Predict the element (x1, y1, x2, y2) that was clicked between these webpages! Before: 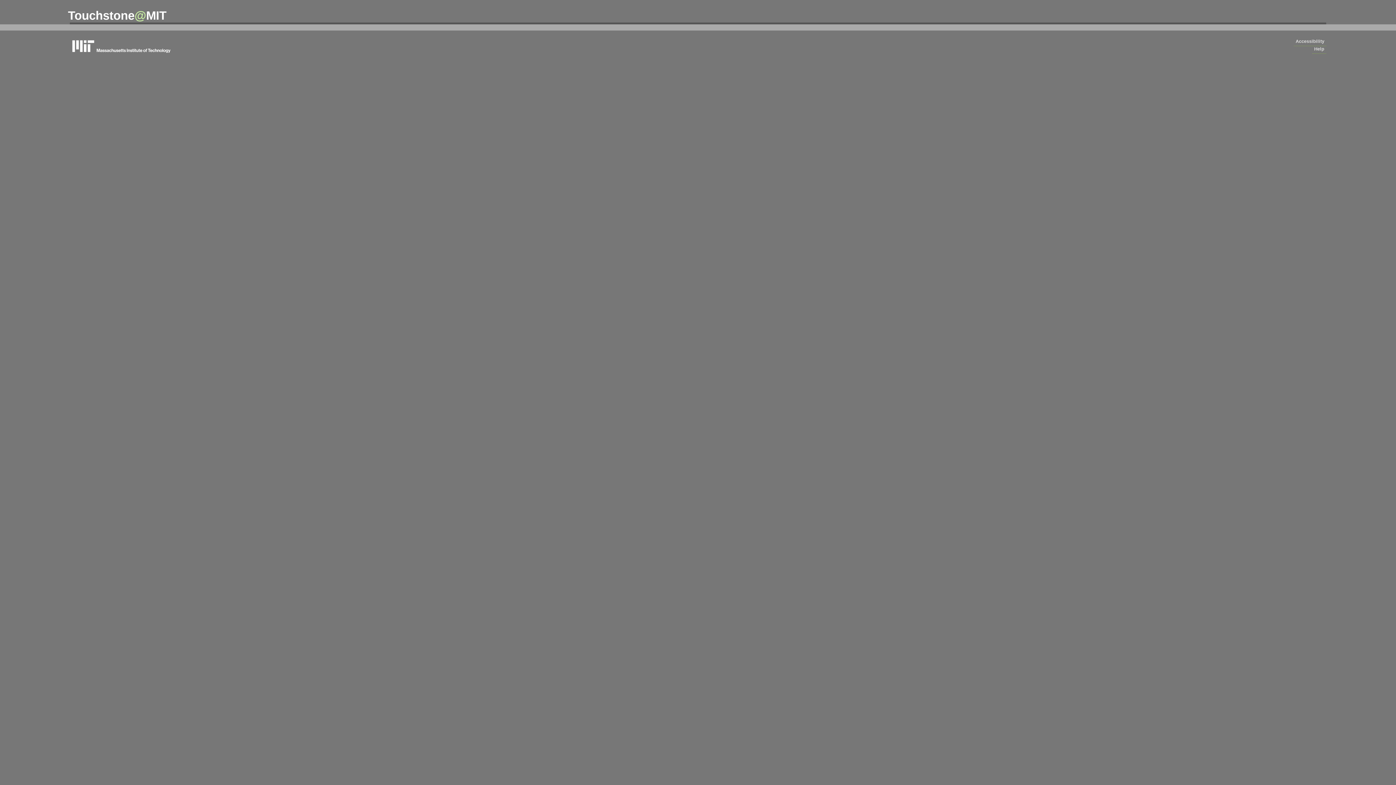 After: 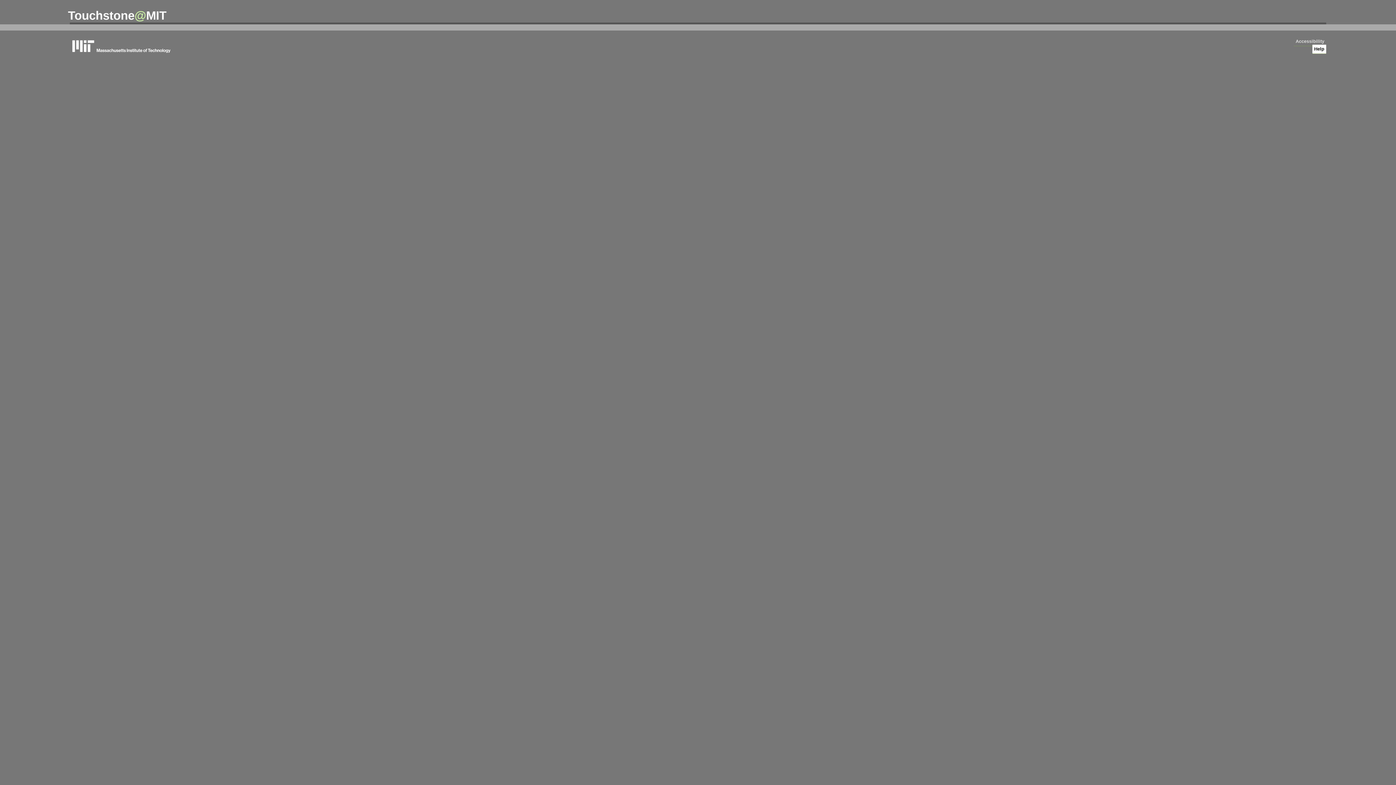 Action: bbox: (1312, 44, 1326, 53) label: Help